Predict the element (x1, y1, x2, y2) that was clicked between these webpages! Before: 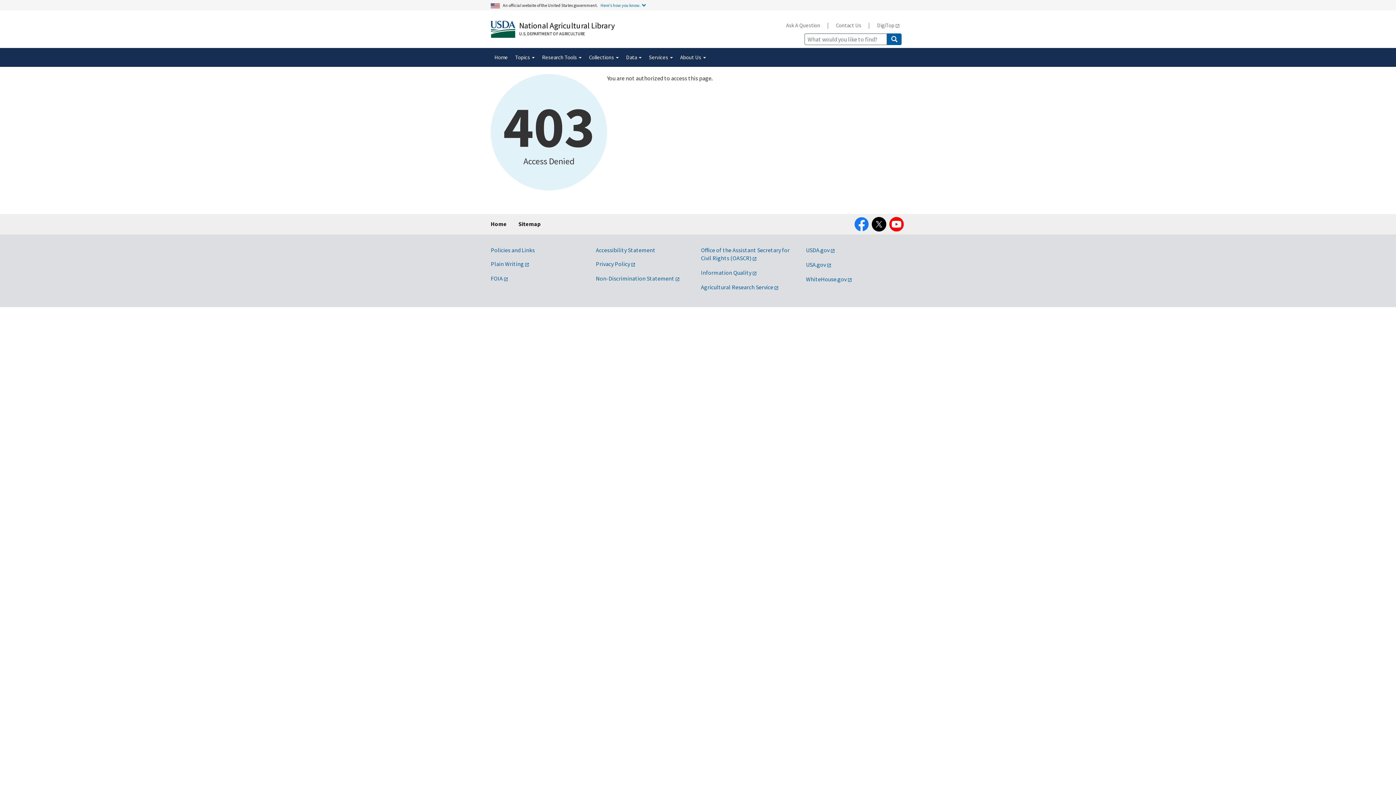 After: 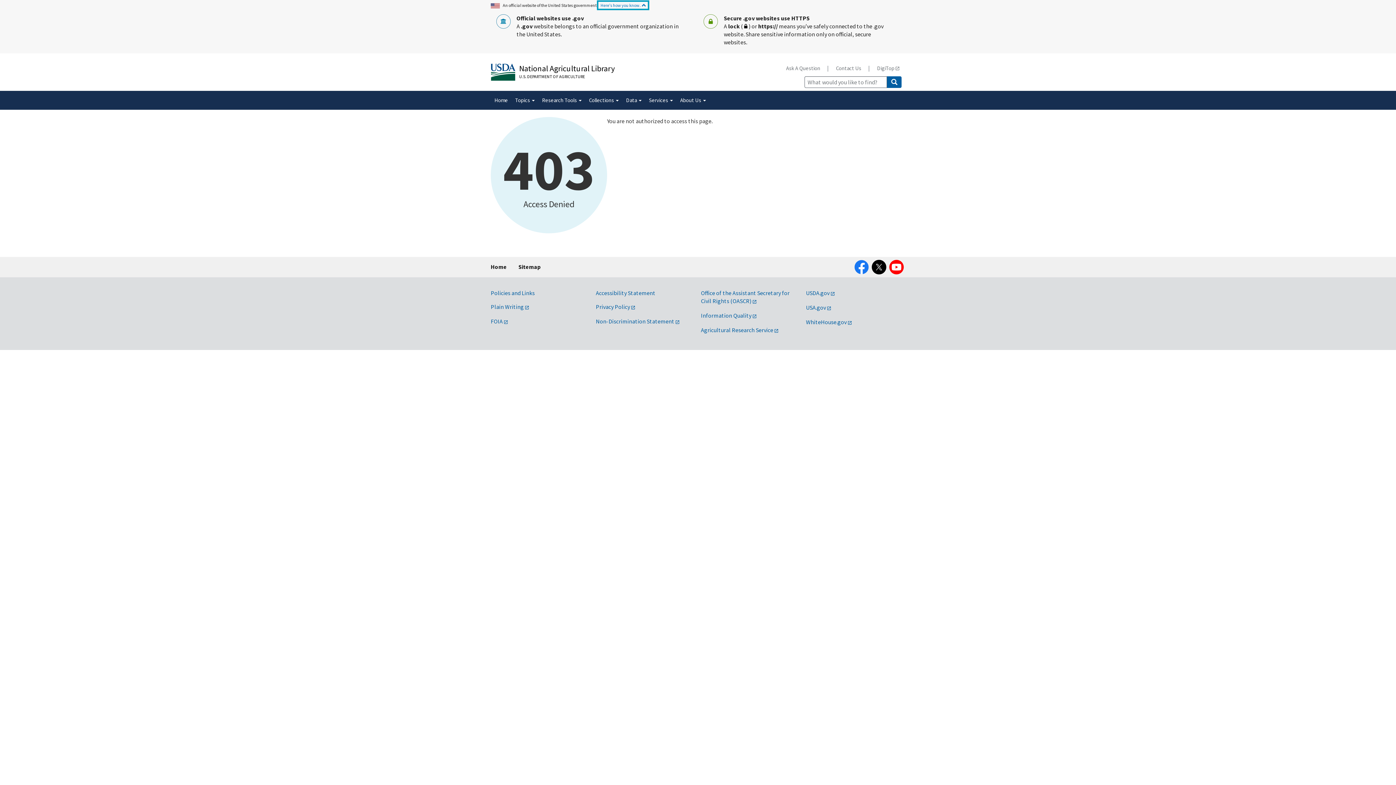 Action: label: Here's how you know. bbox: (598, 1, 648, 8)